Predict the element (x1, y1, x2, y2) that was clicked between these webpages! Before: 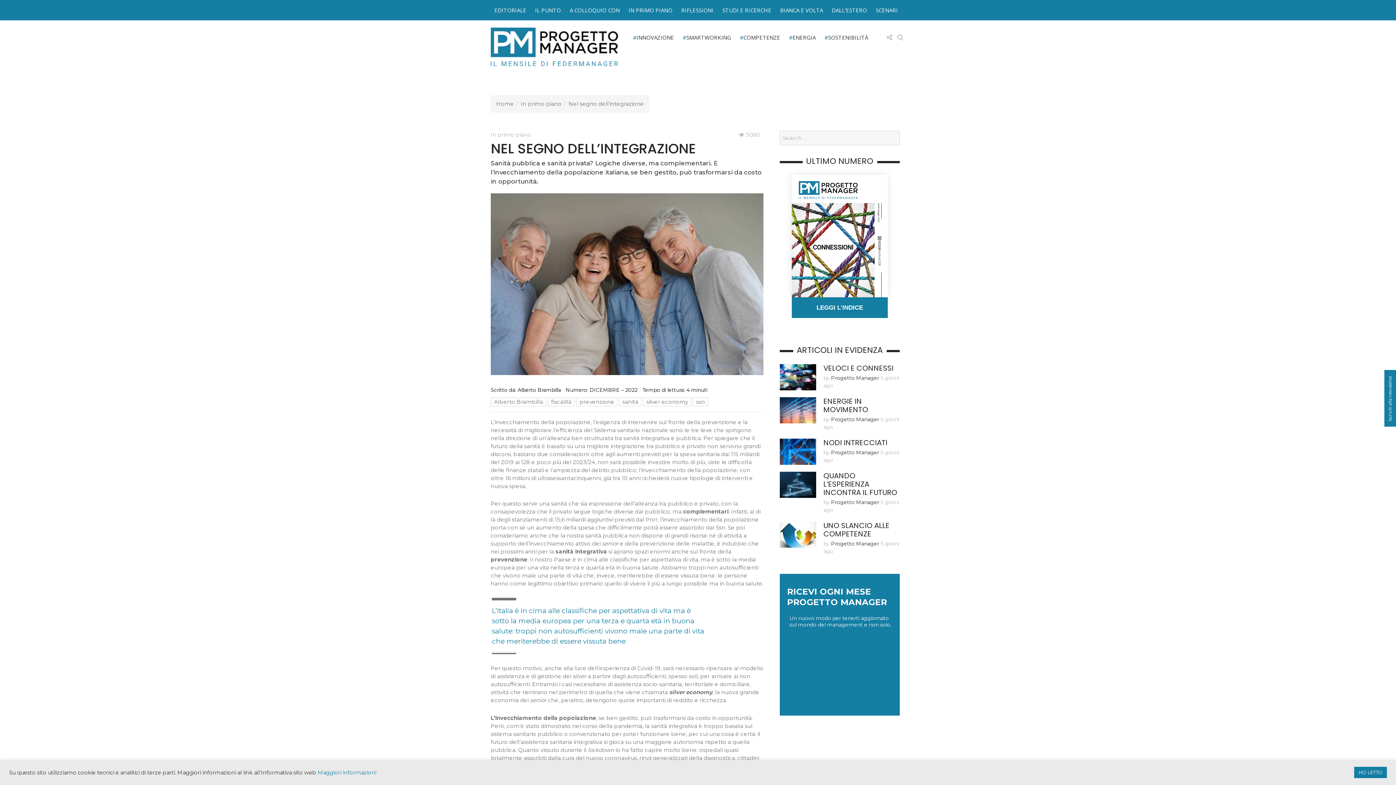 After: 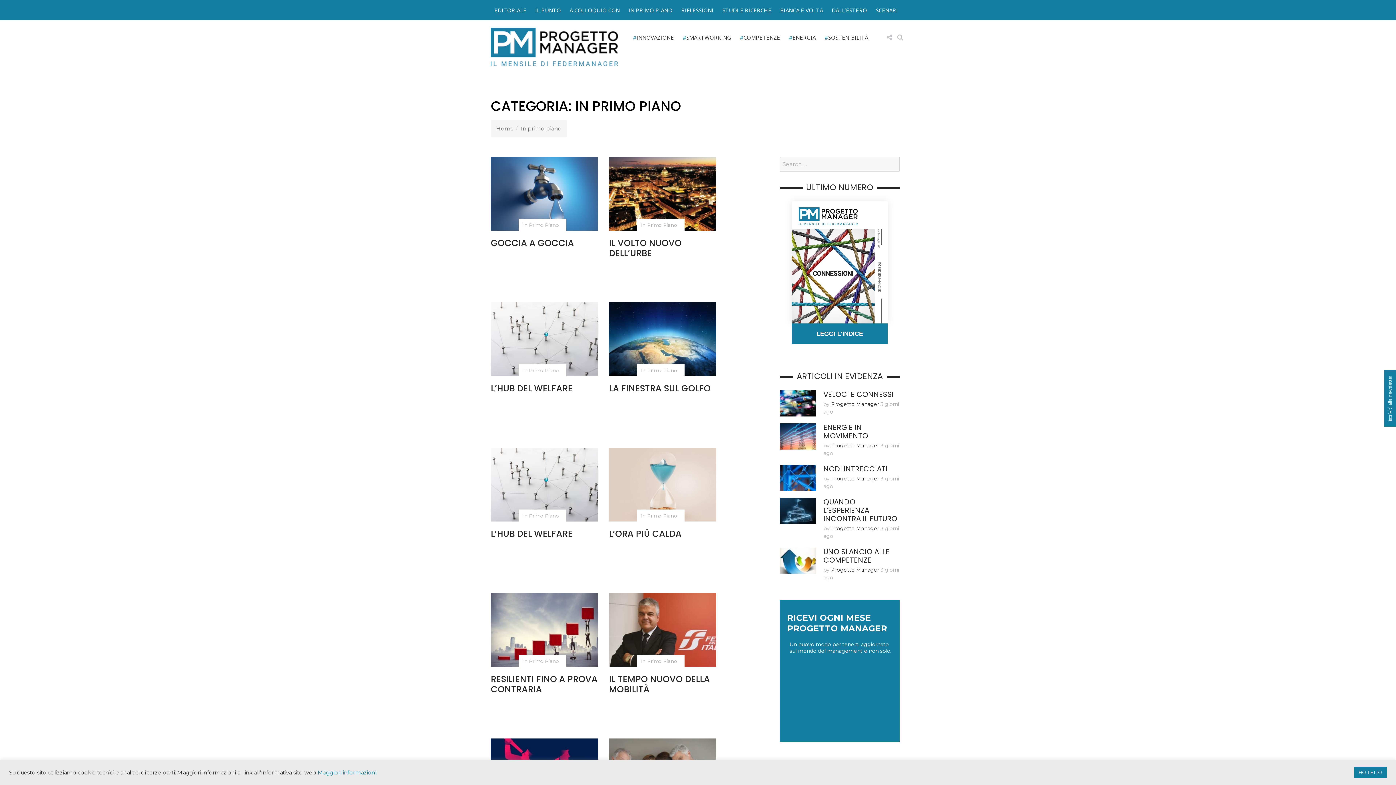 Action: label: IN PRIMO PIANO bbox: (625, 1, 676, 18)